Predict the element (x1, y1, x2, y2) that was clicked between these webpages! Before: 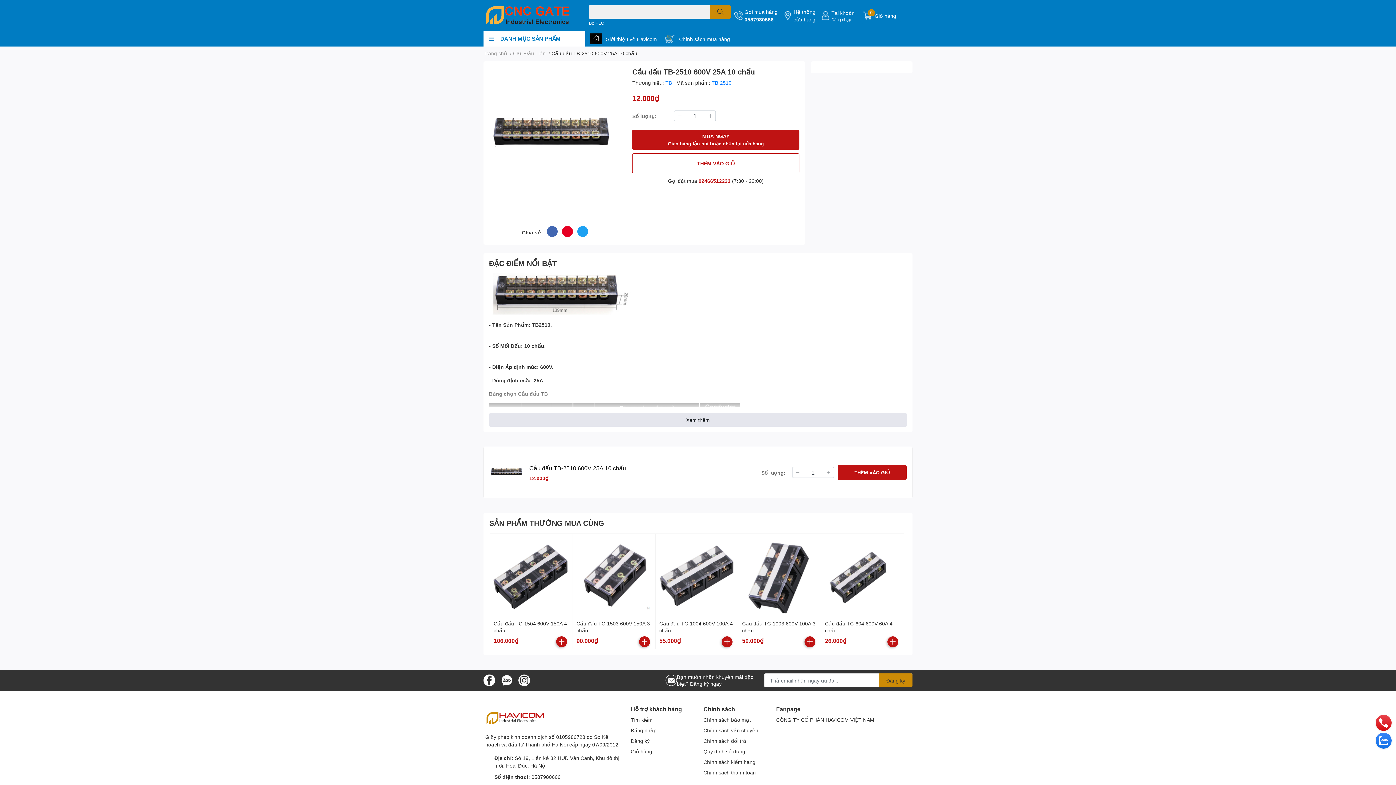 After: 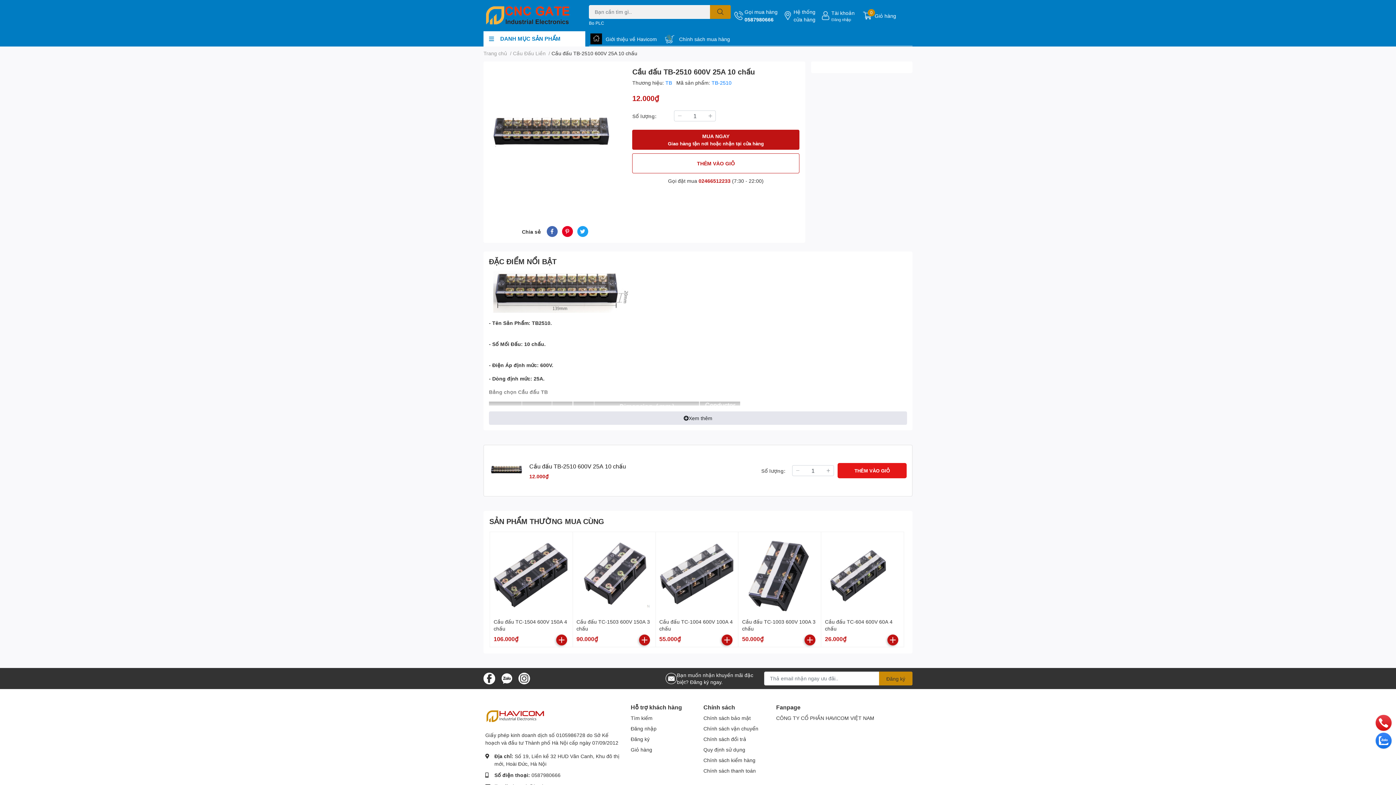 Action: label: THÊM VÀO GIỎ bbox: (837, 465, 906, 480)